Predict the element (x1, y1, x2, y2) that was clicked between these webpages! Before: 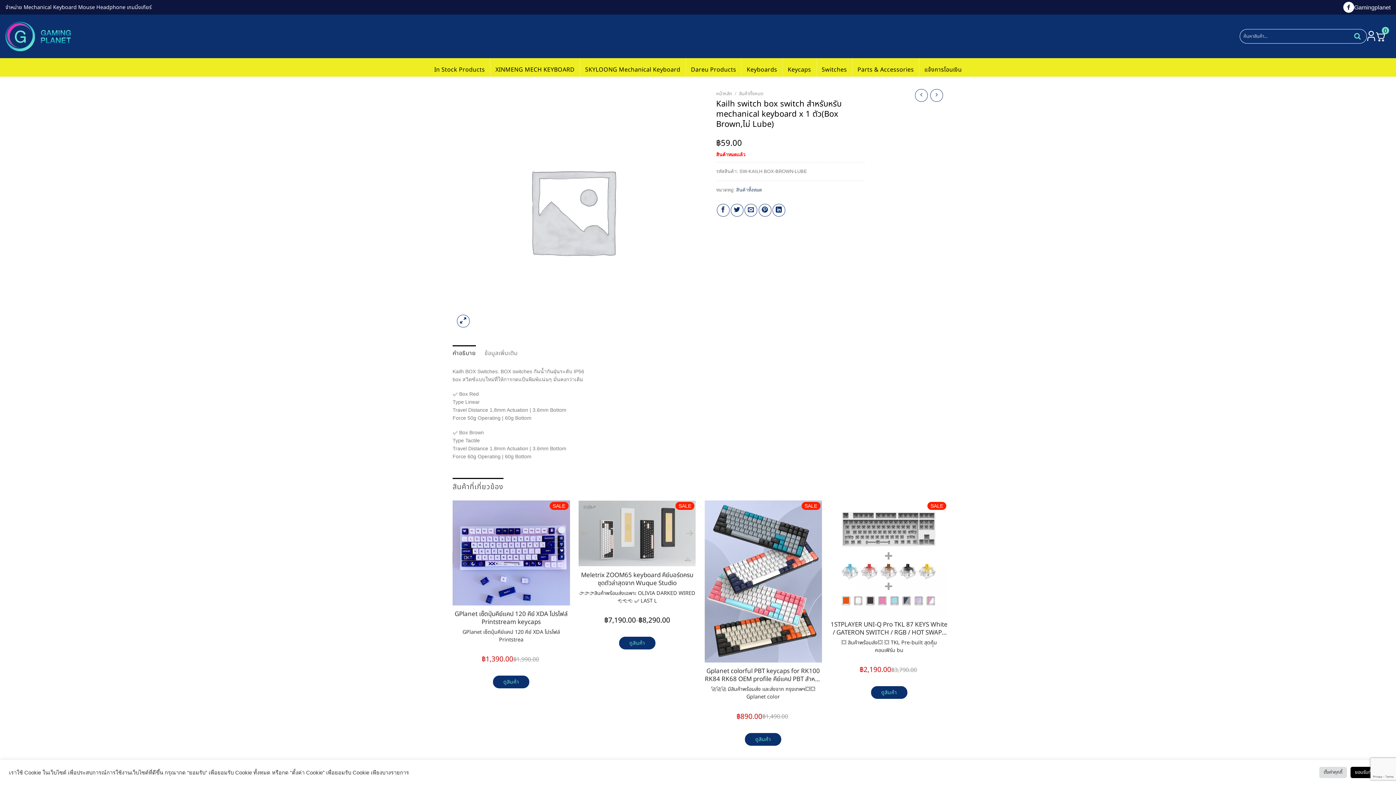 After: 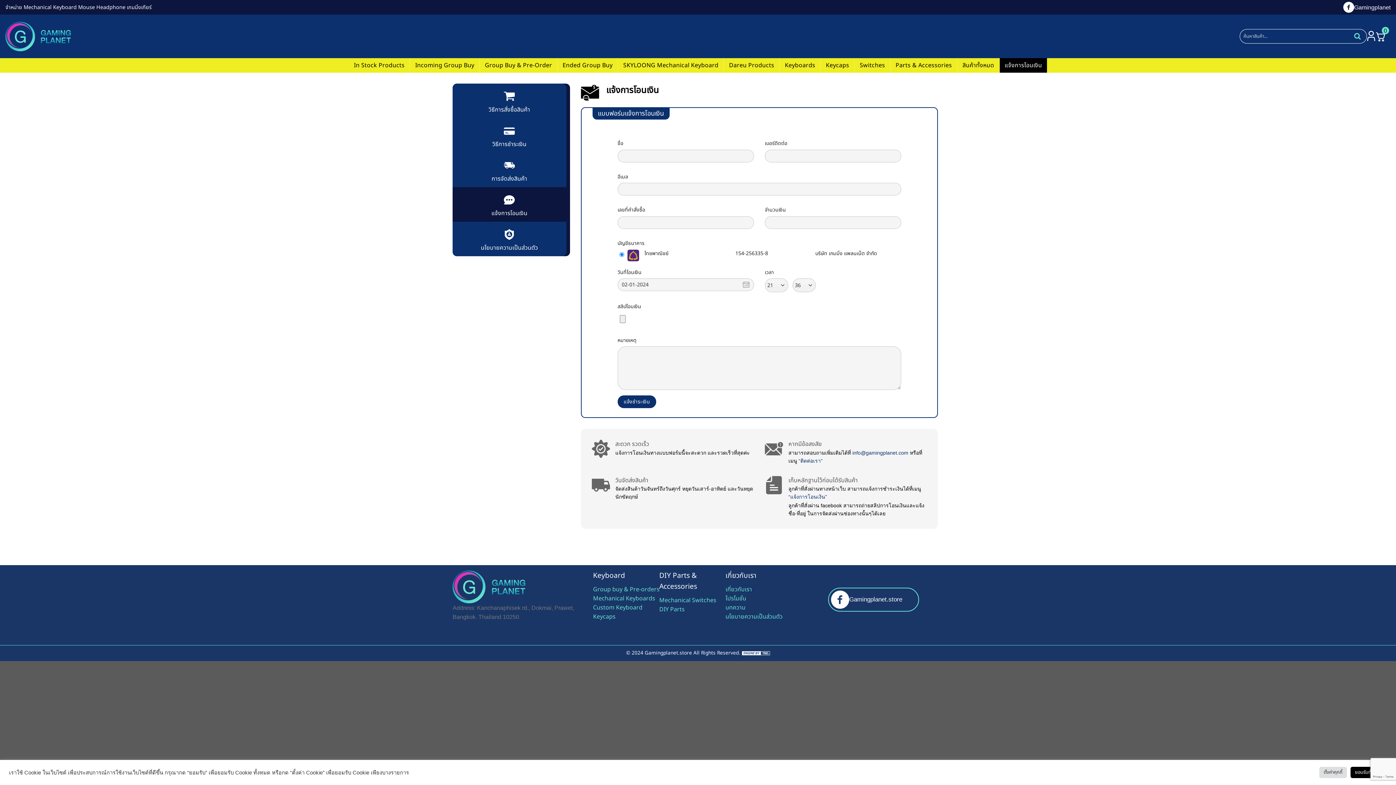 Action: bbox: (919, 58, 967, 81) label: แจ้งการโอนเงิน